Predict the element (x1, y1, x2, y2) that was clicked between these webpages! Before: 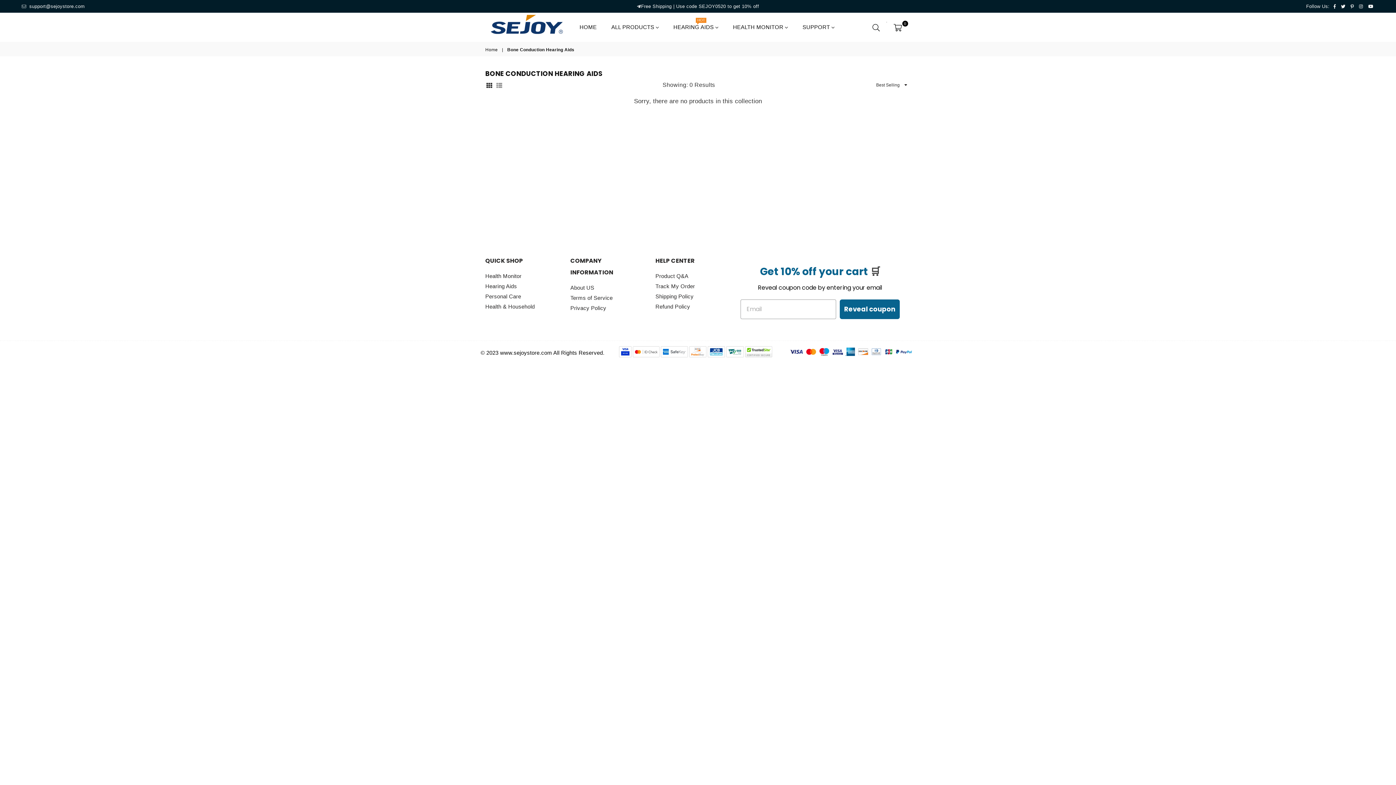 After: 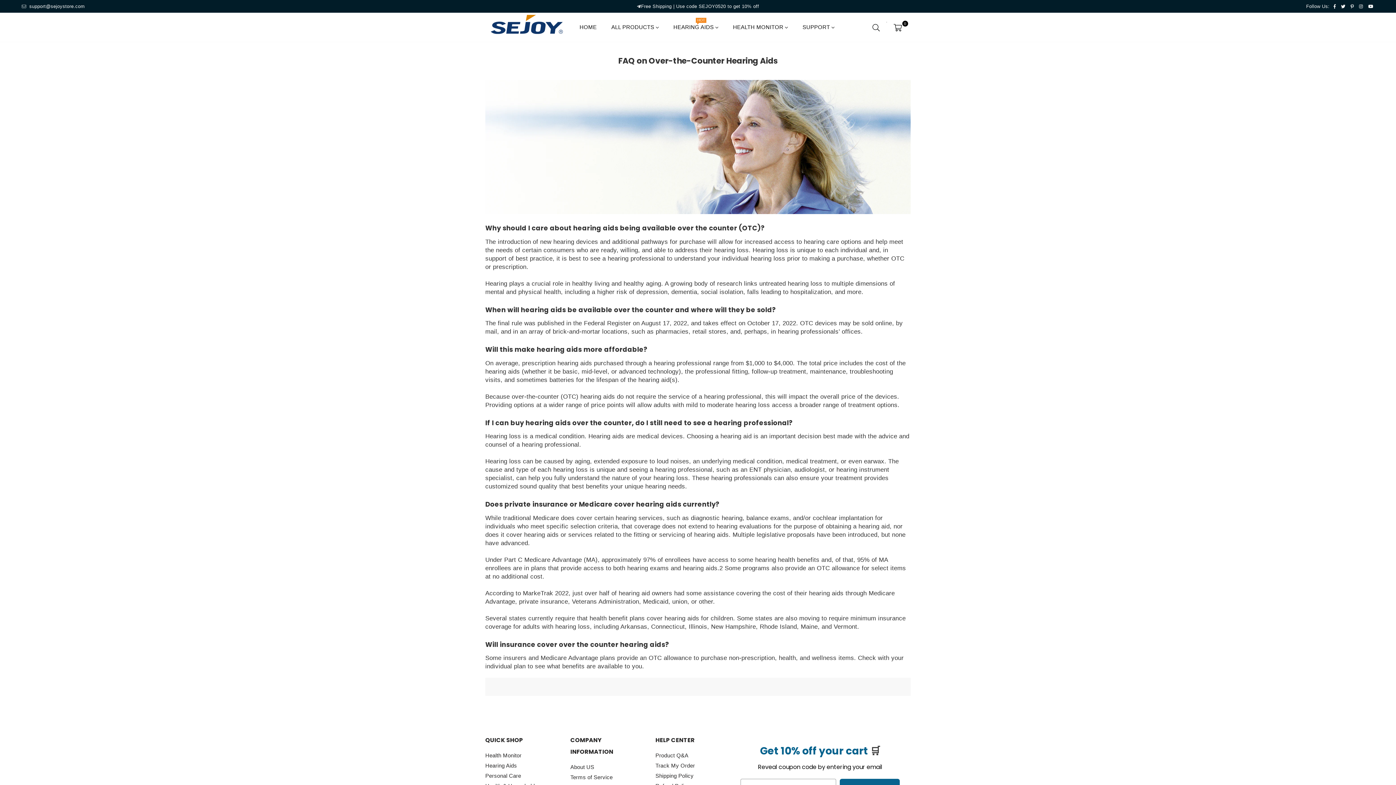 Action: bbox: (655, 273, 688, 279) label: Product Q&A